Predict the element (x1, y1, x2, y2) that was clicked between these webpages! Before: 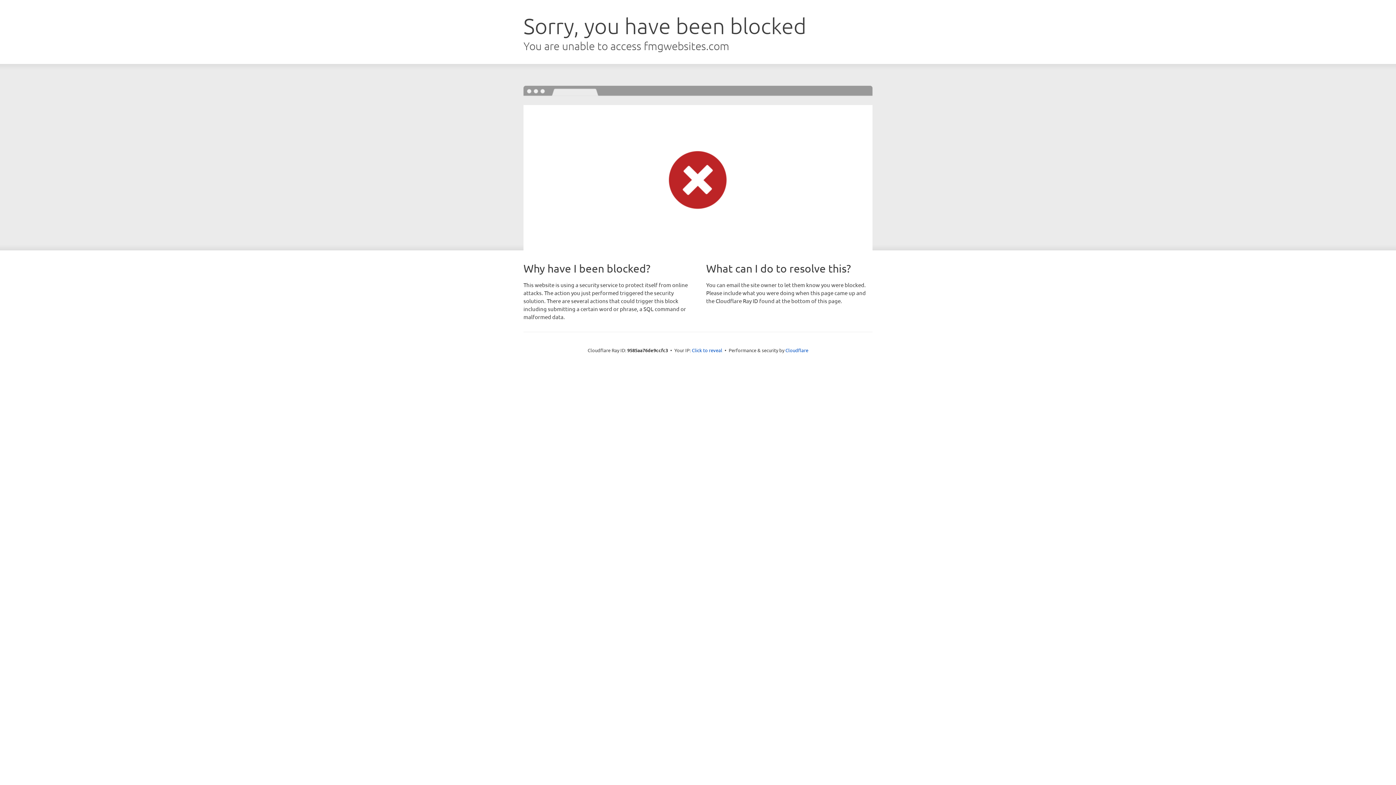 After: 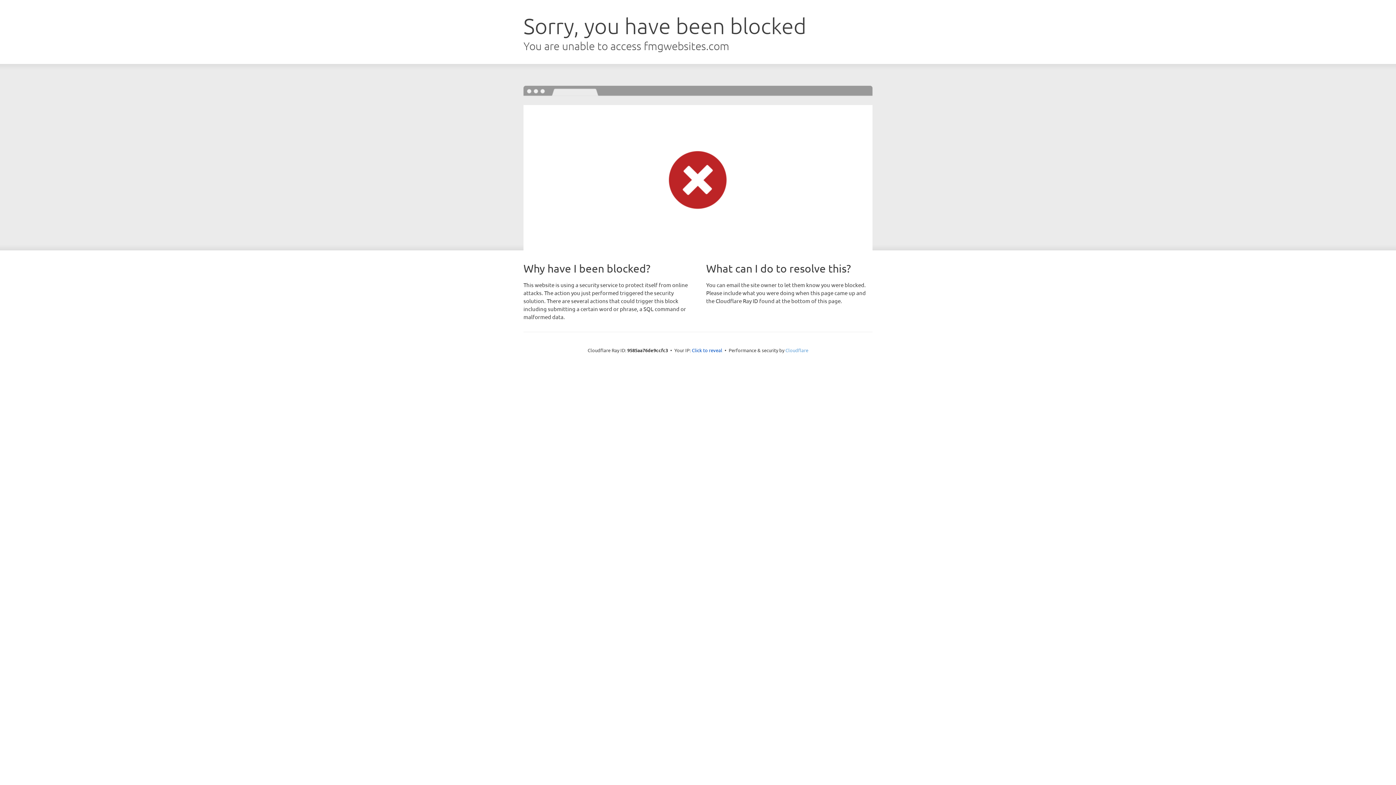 Action: bbox: (785, 347, 808, 353) label: Cloudflare